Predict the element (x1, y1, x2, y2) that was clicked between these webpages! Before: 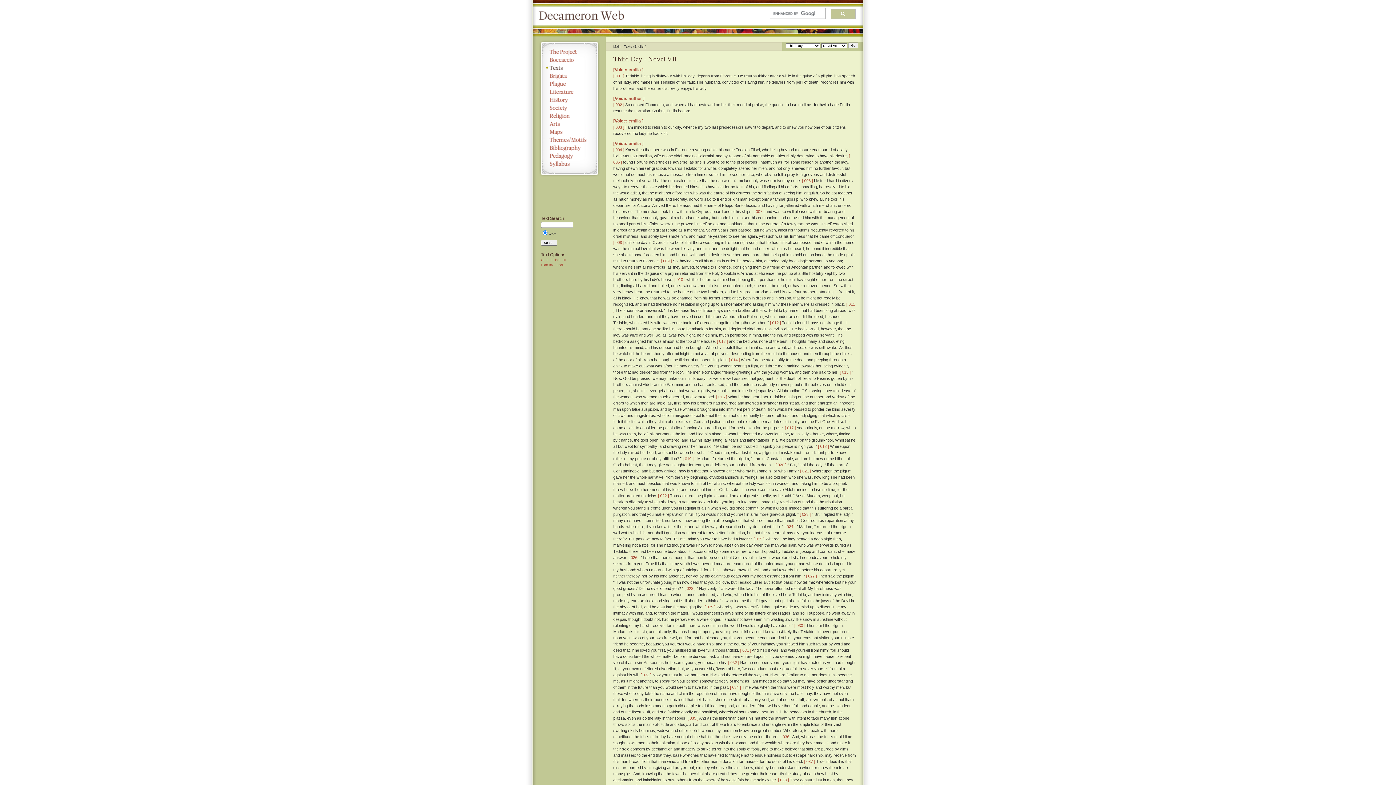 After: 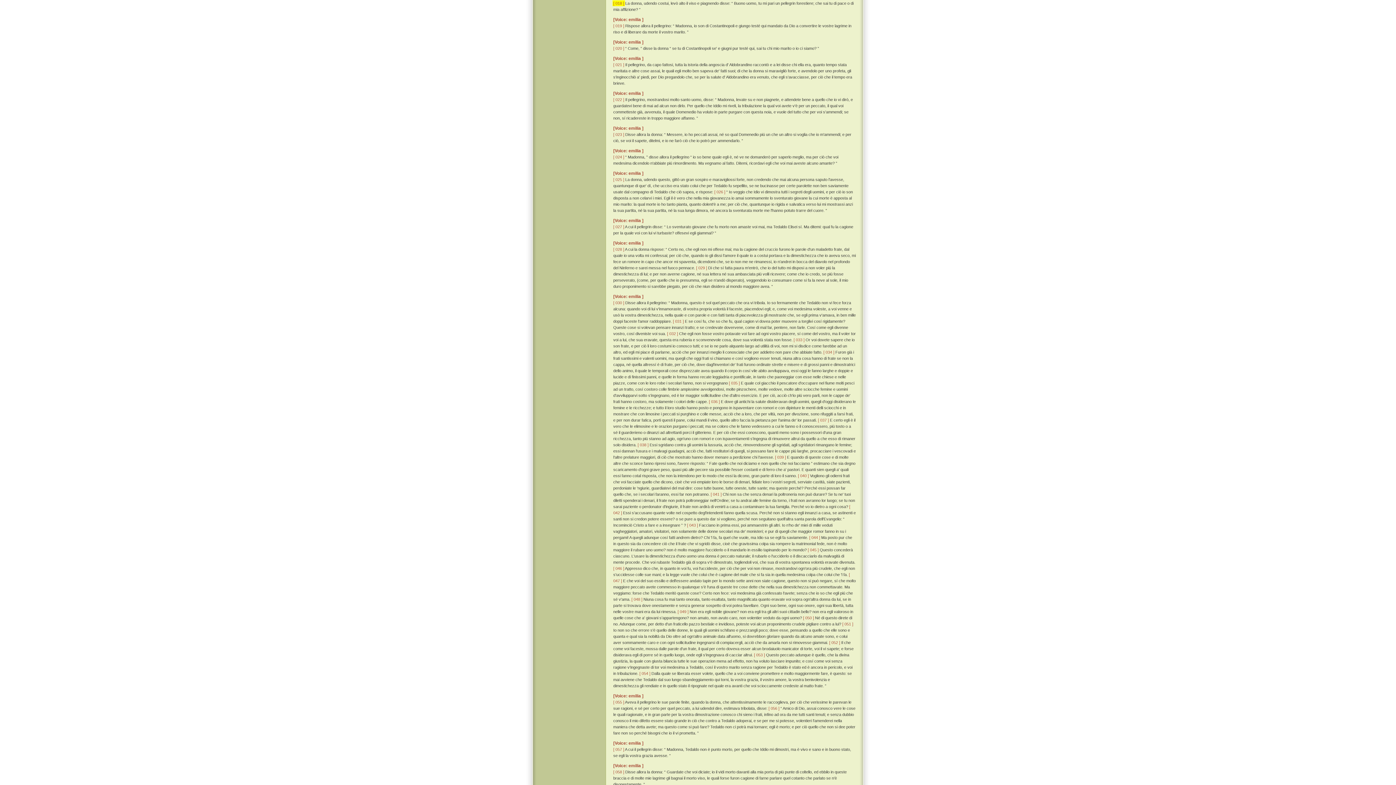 Action: label: [ 018 ] bbox: (818, 444, 829, 448)